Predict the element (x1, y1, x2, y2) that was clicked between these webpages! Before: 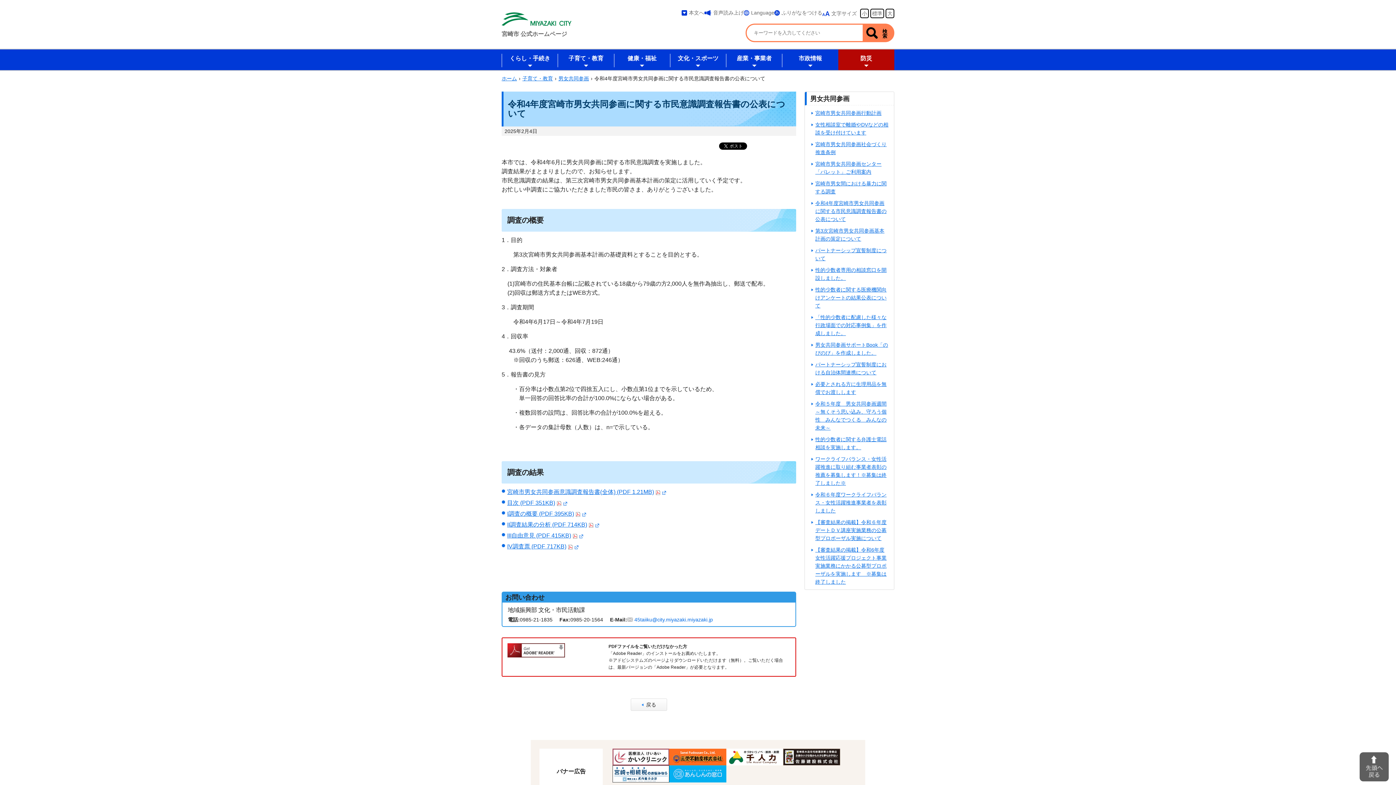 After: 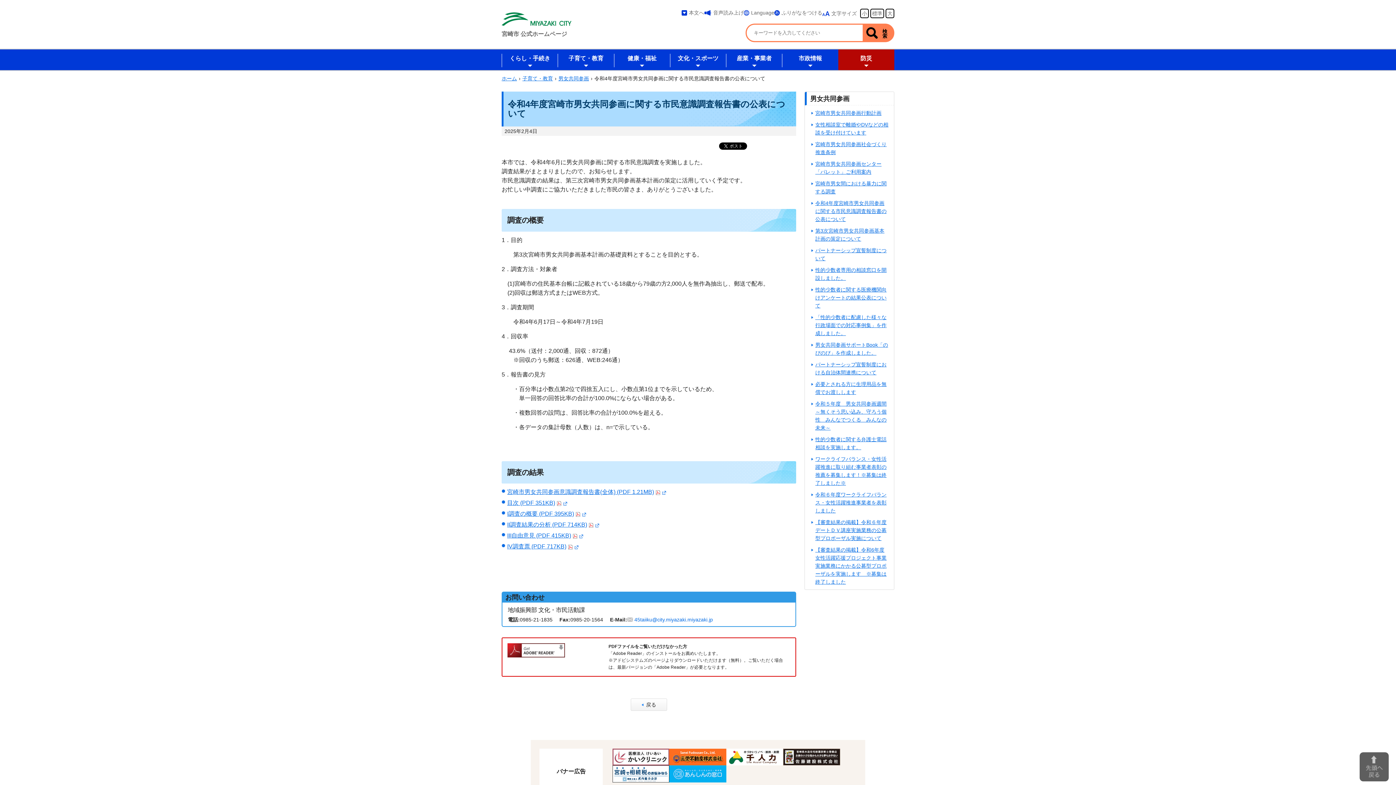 Action: bbox: (1360, 752, 1389, 781)